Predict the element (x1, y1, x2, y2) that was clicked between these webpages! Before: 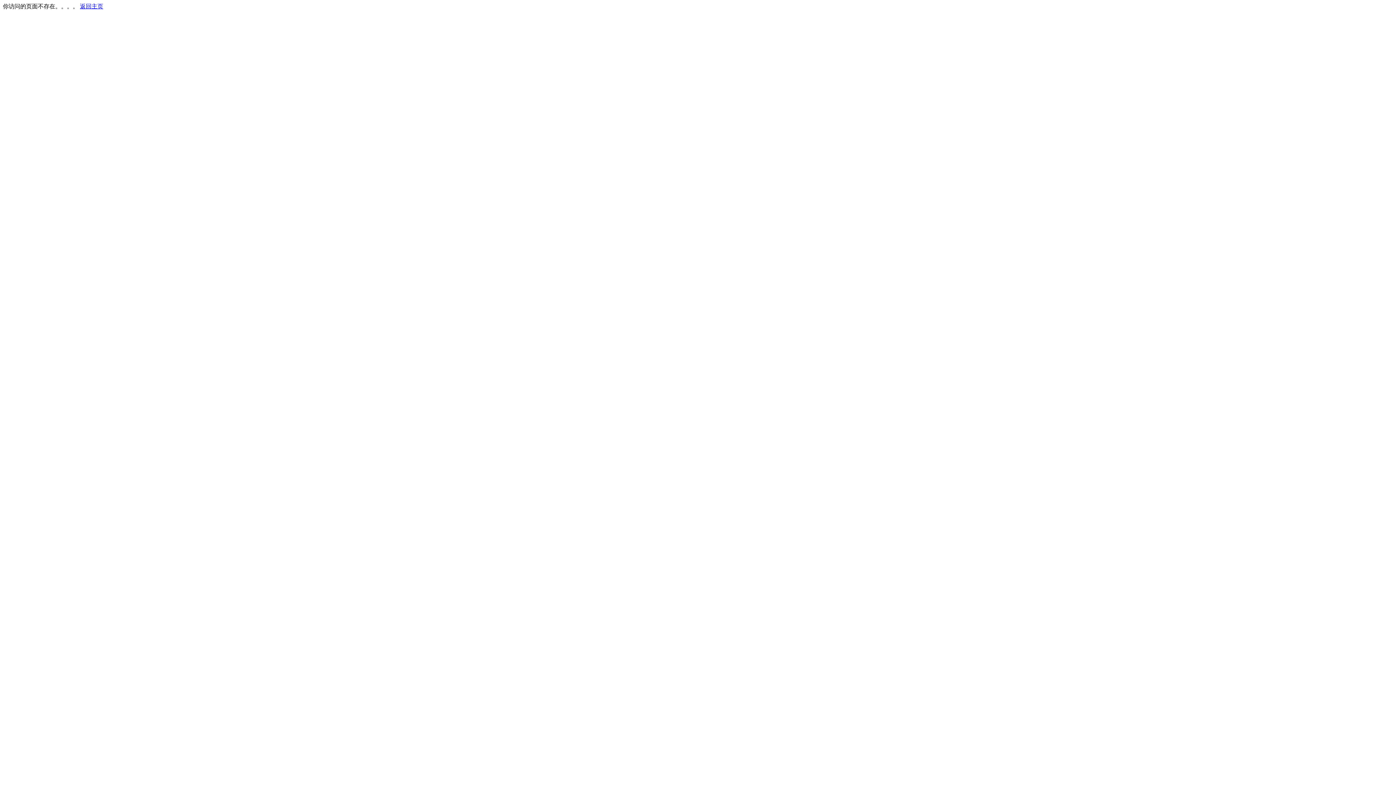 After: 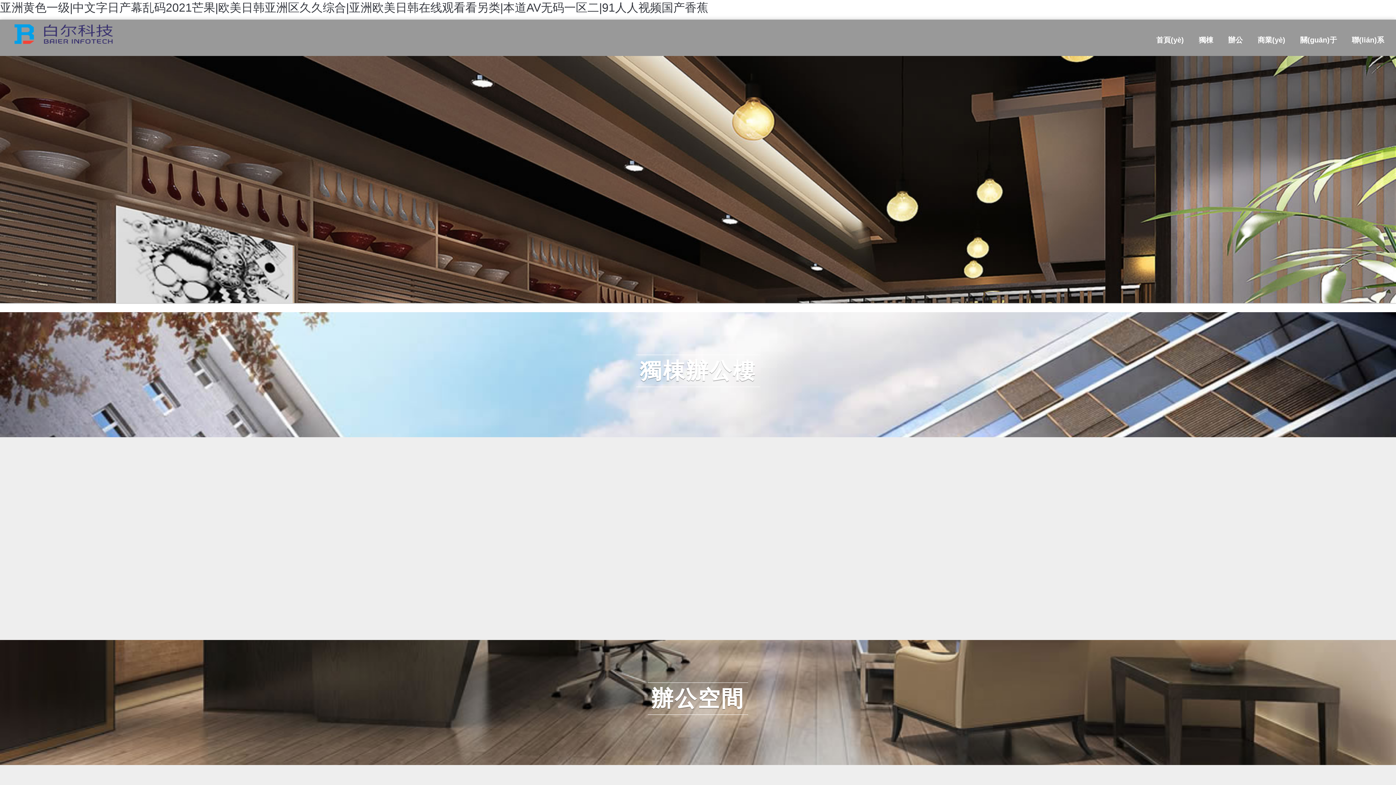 Action: bbox: (80, 3, 103, 9) label: 返回主页